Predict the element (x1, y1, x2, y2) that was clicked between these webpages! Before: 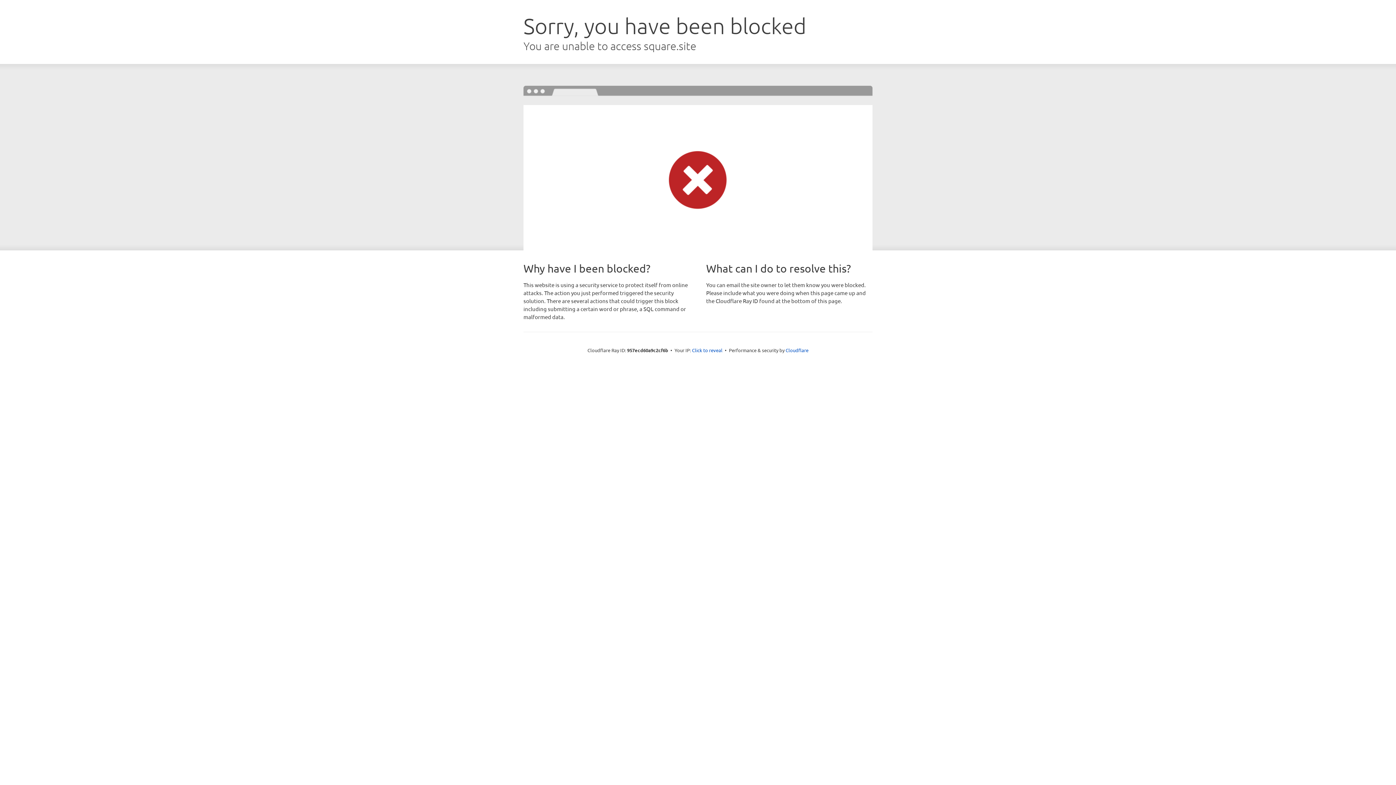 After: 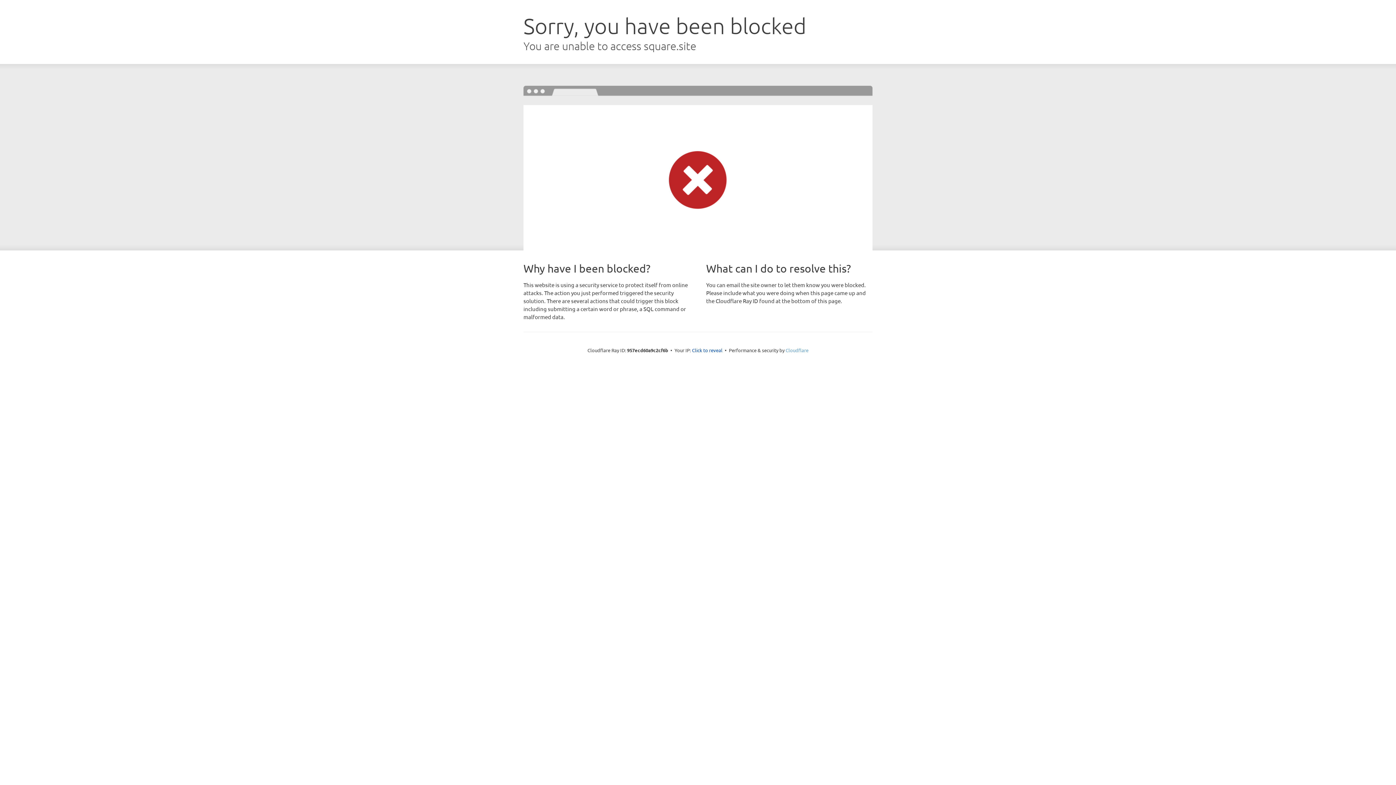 Action: label: Cloudflare bbox: (785, 347, 808, 353)